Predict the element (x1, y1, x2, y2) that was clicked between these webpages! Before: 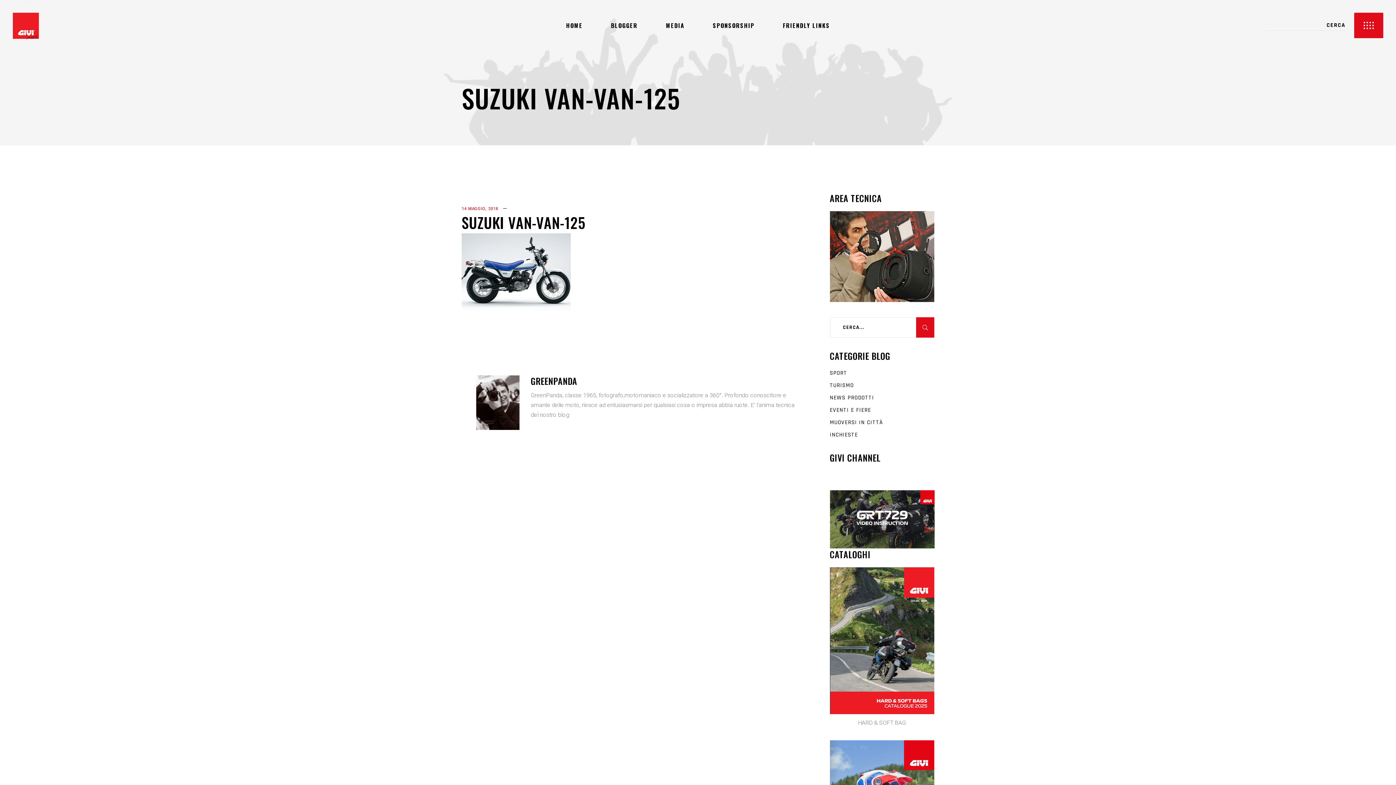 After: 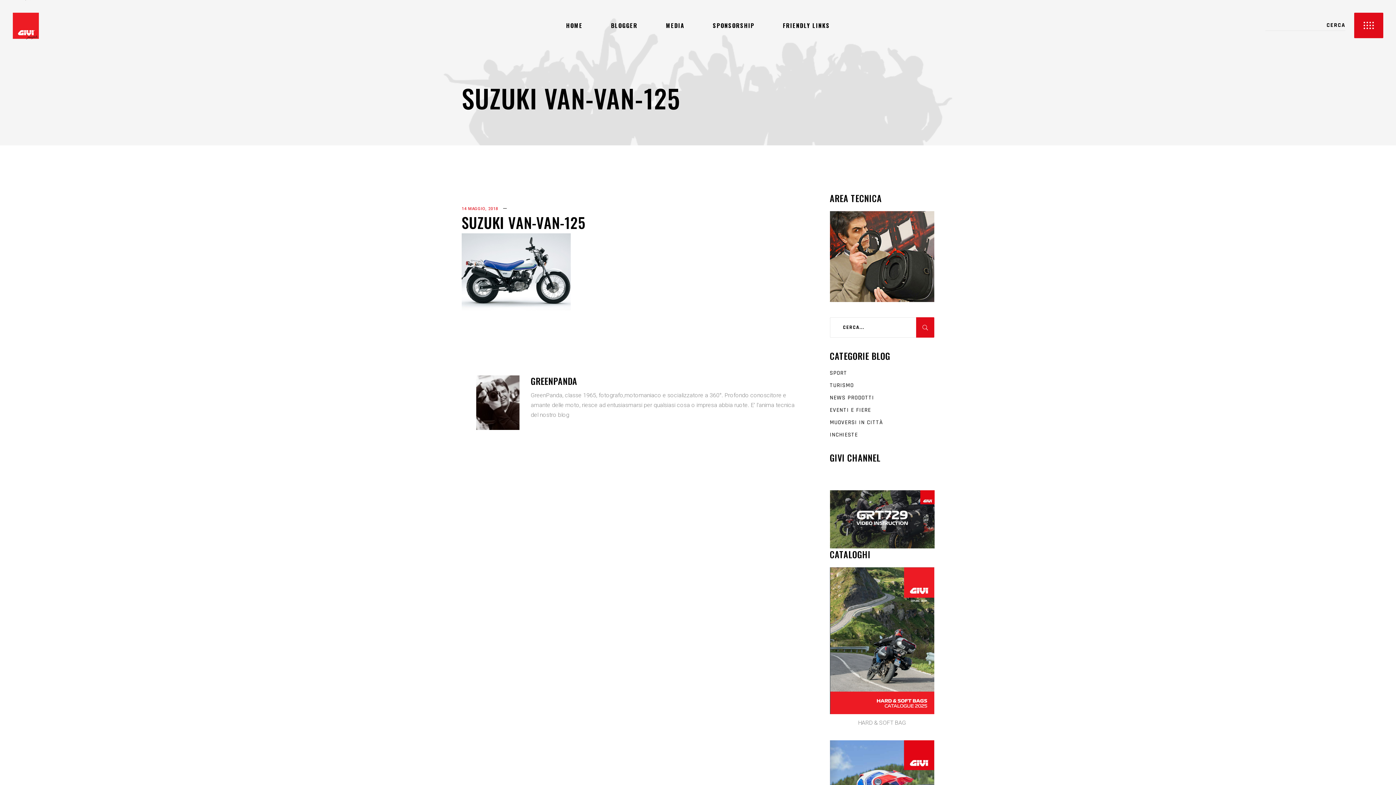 Action: bbox: (830, 567, 934, 714)